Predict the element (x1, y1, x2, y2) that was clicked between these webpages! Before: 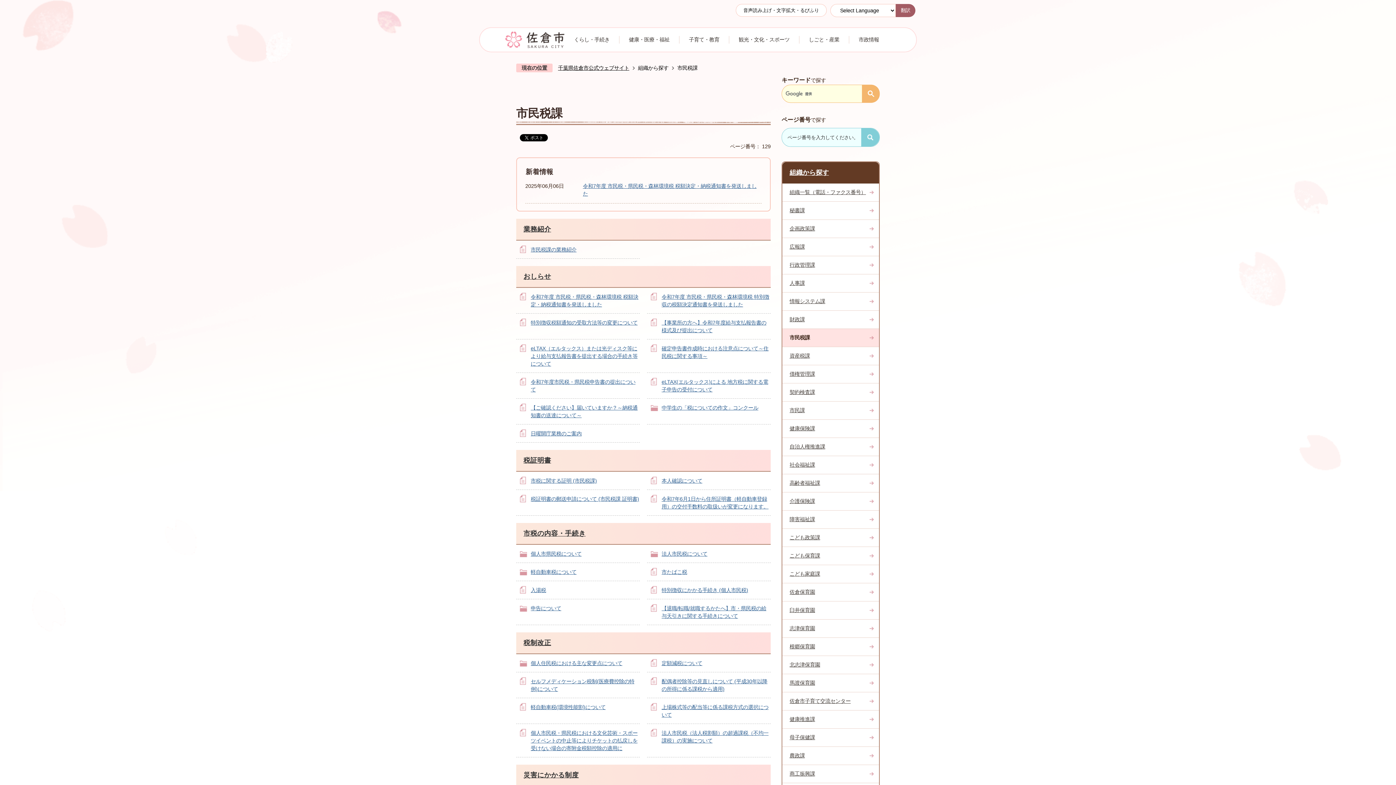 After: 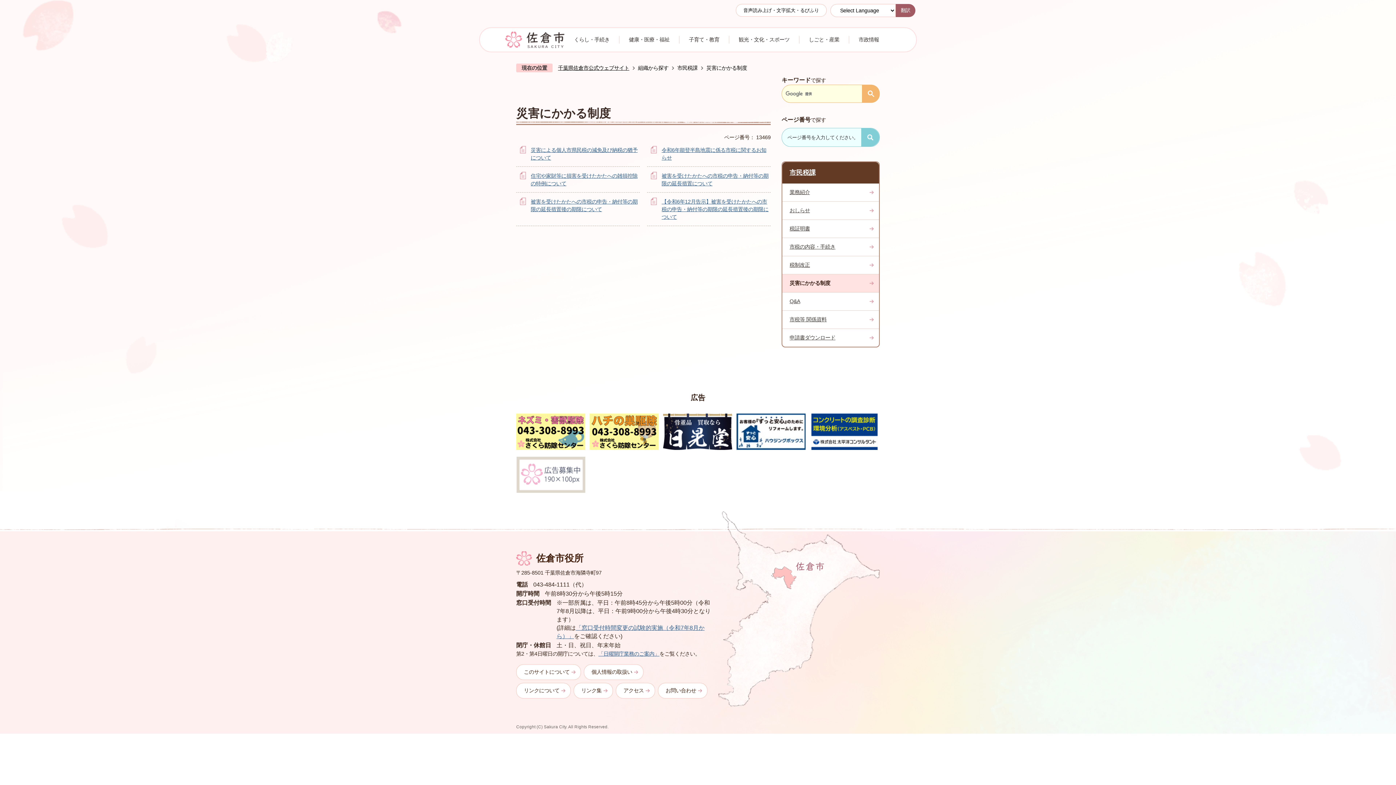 Action: bbox: (523, 771, 578, 779) label: 災害にかかる制度